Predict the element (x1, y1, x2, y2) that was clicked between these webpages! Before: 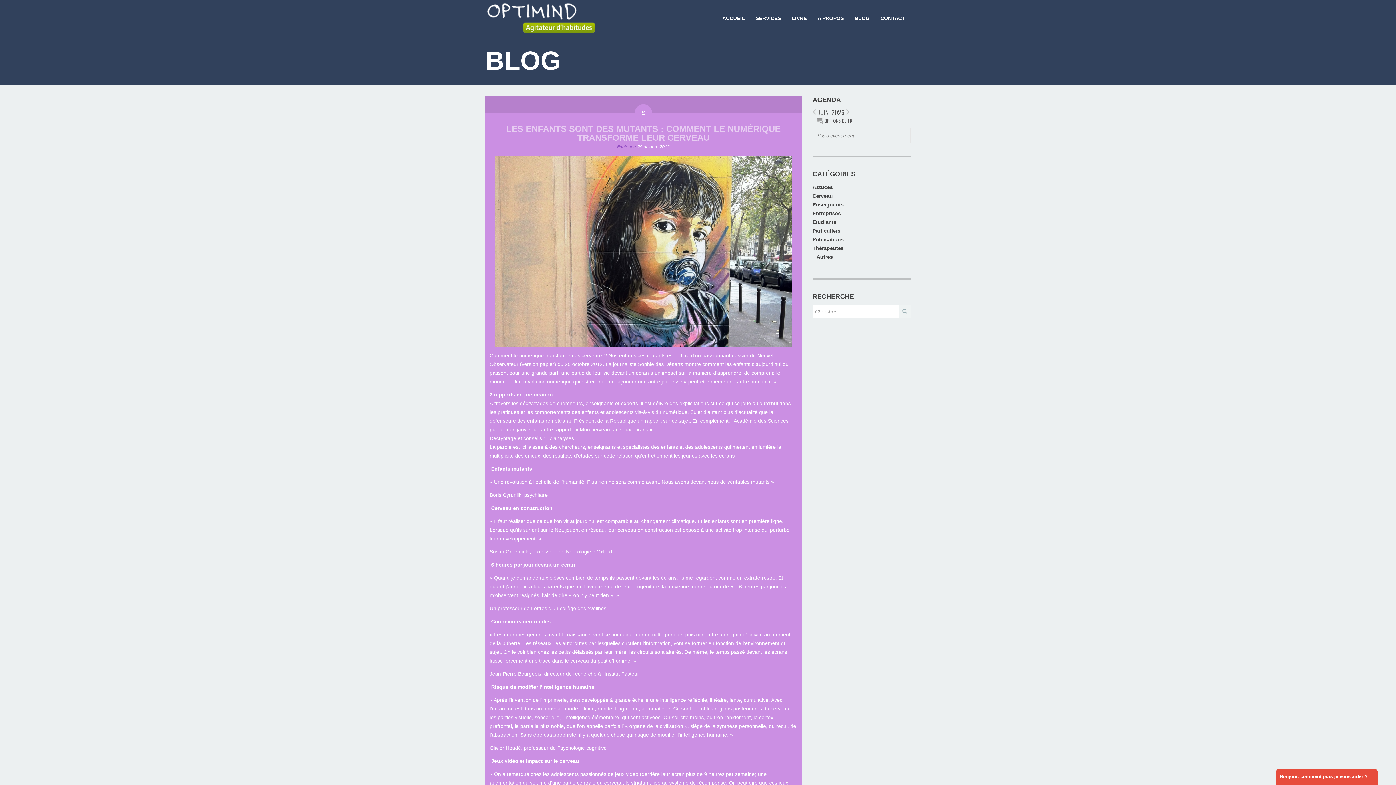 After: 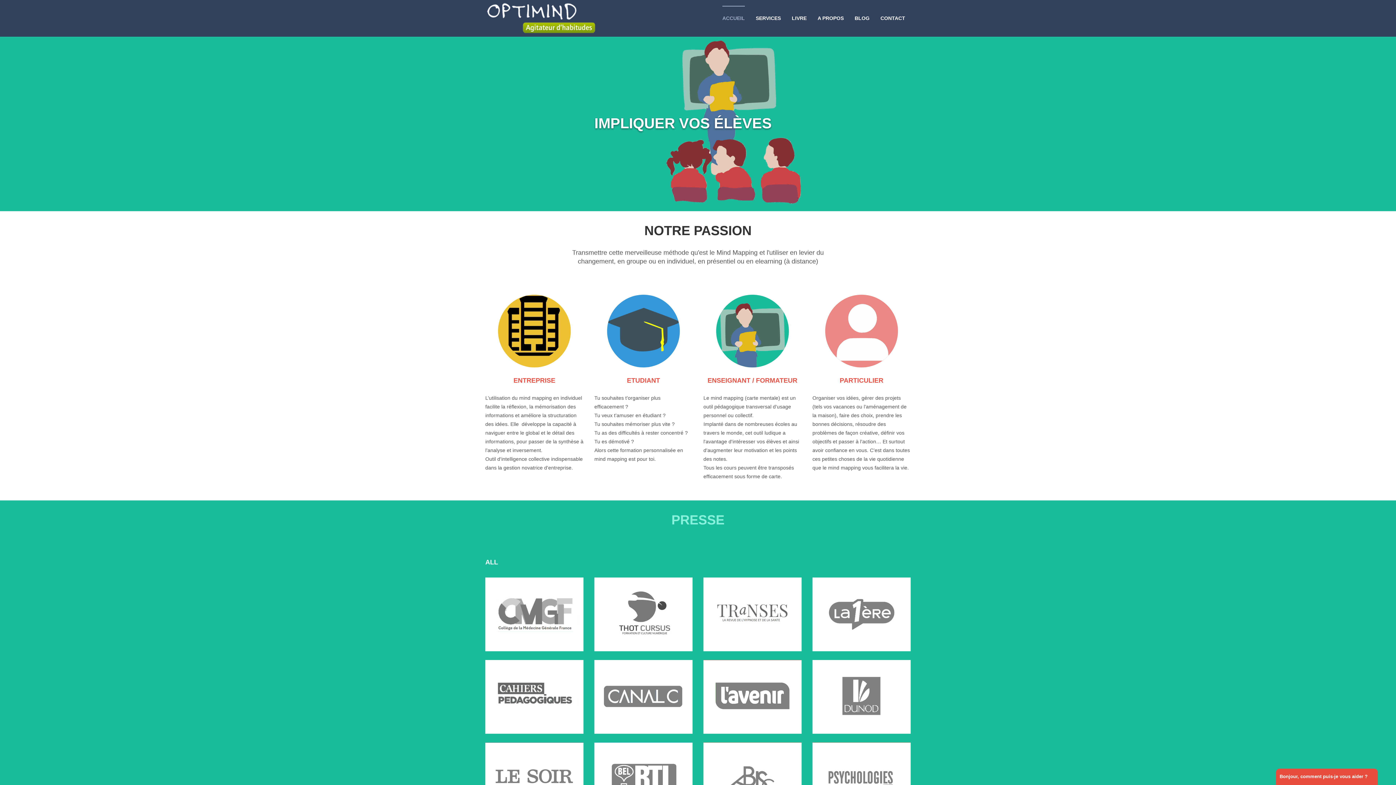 Action: bbox: (485, 0, 601, 36)